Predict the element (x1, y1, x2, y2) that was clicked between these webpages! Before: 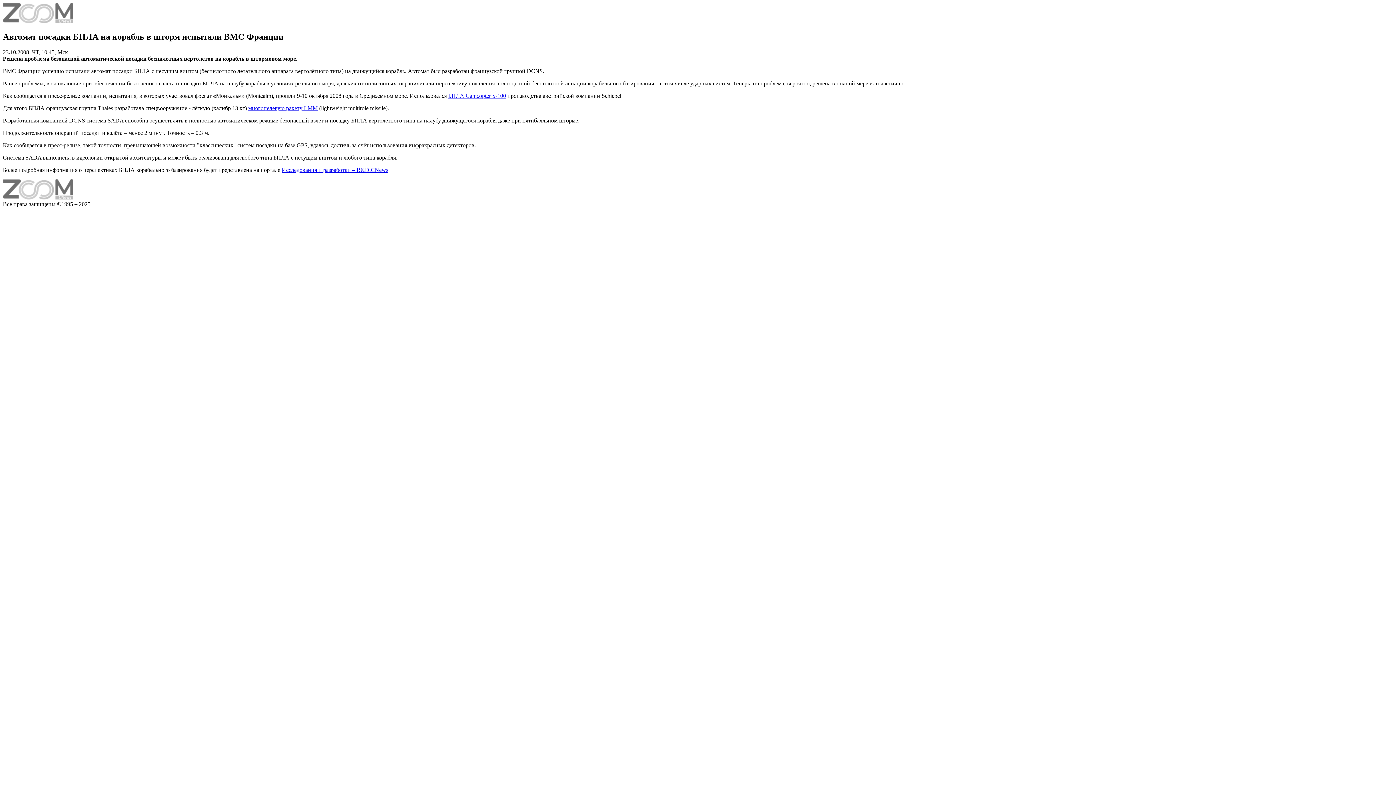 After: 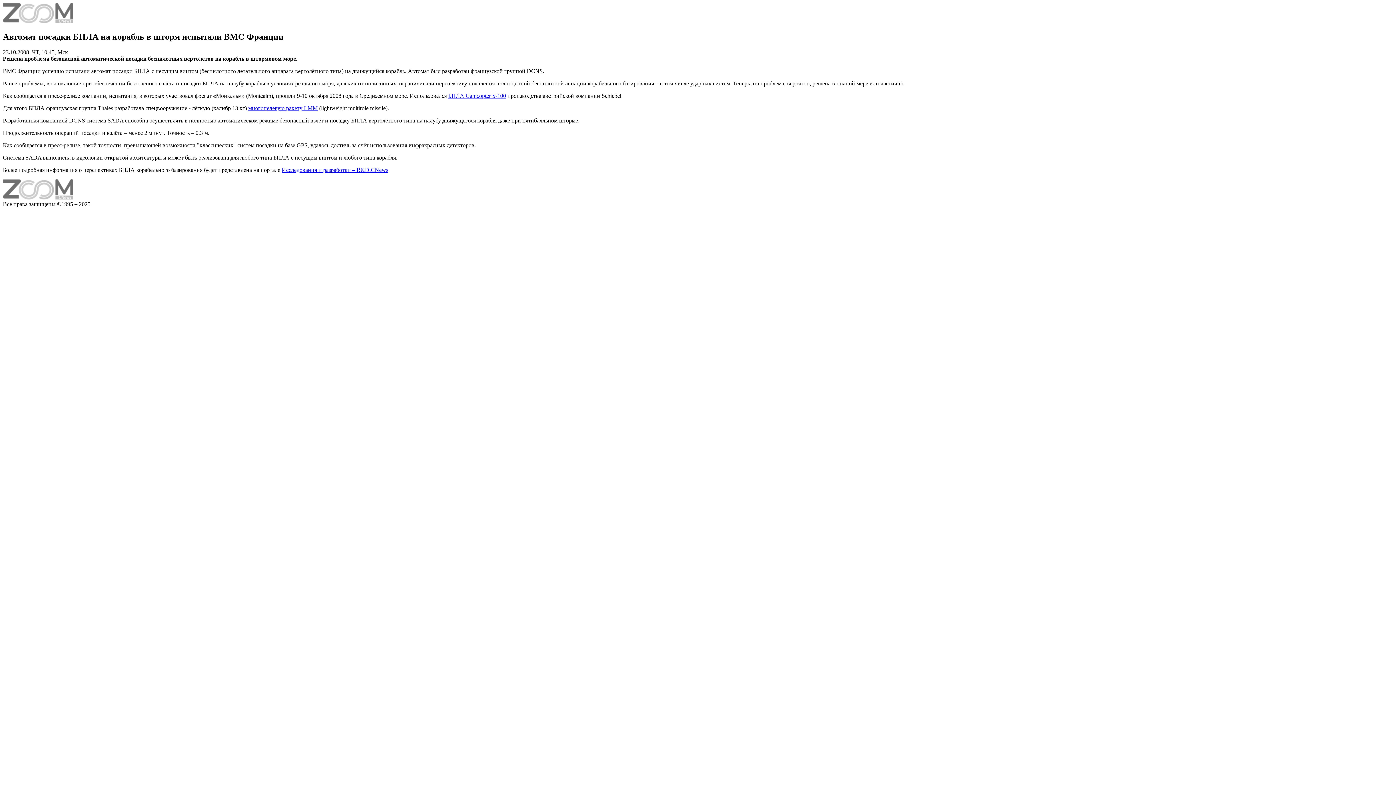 Action: bbox: (281, 166, 388, 173) label: Исследования и разработки – R&D.CNews